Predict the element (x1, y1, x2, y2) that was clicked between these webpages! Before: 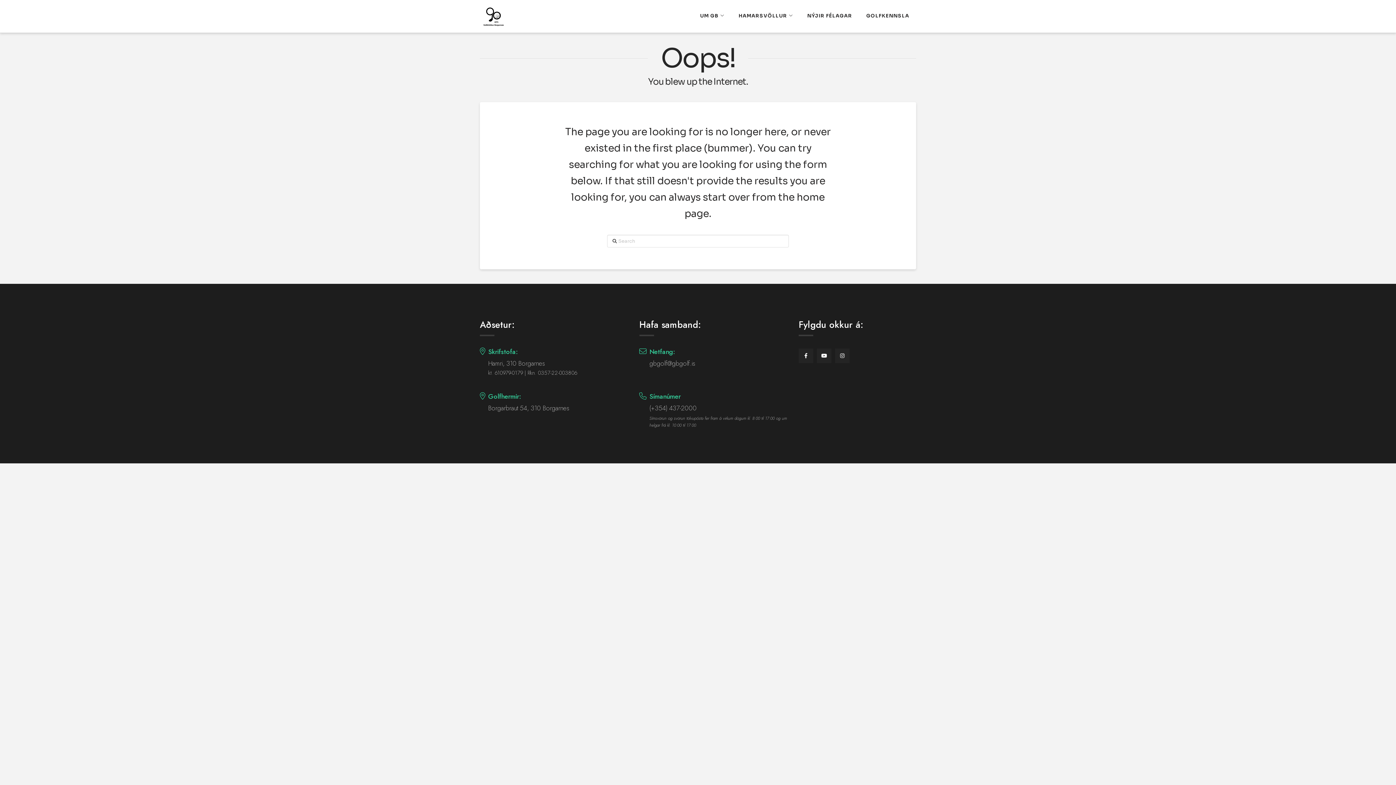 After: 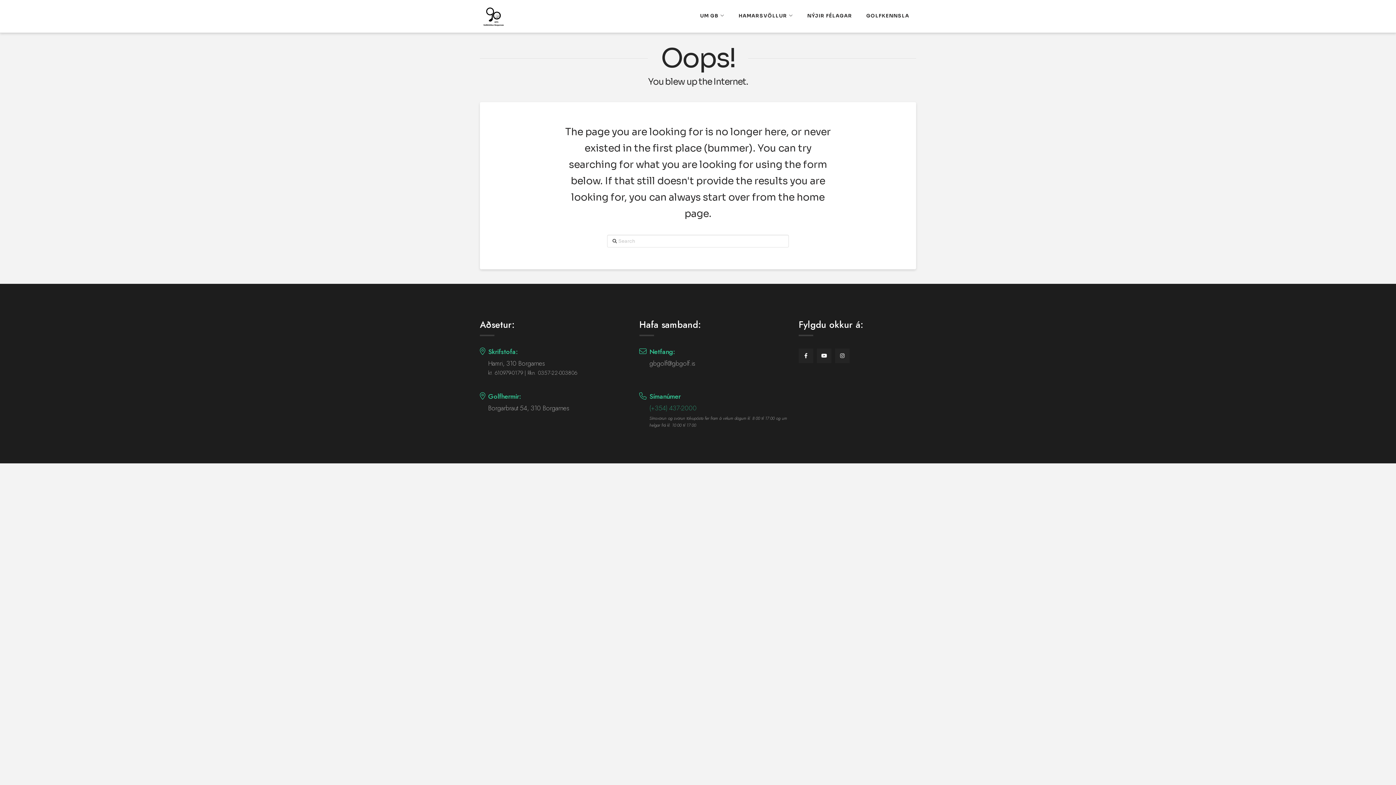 Action: label: (+354) 437-2000 bbox: (649, 403, 696, 413)